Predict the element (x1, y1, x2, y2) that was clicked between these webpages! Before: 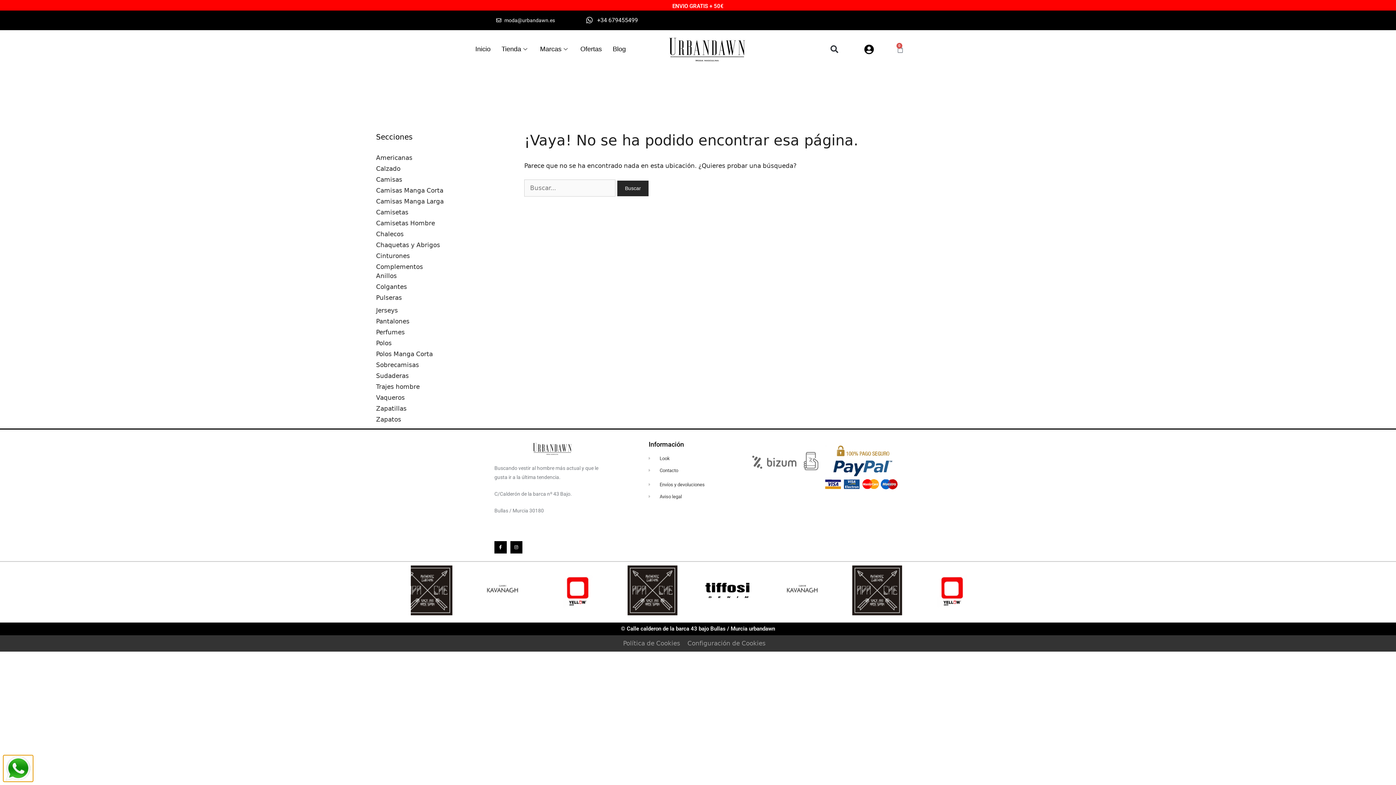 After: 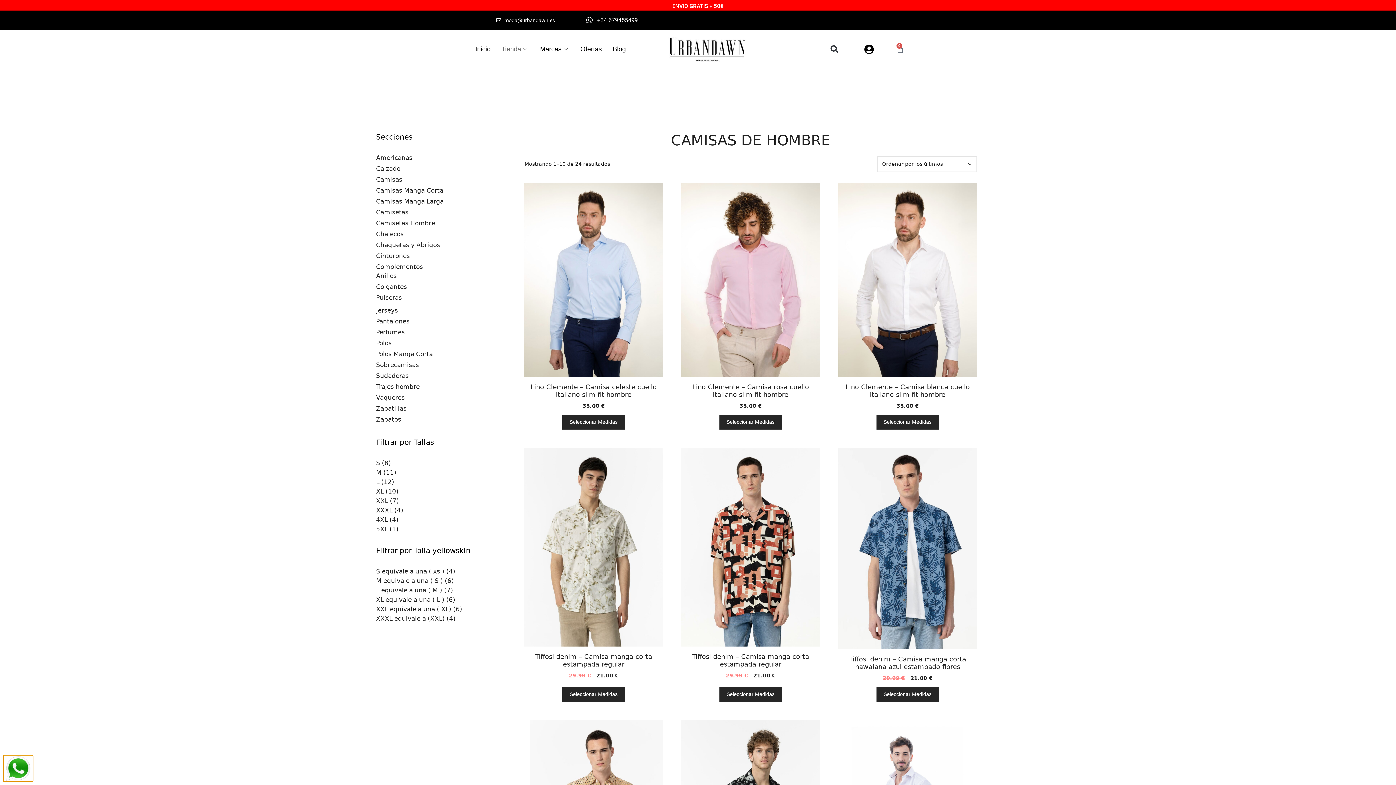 Action: bbox: (376, 175, 402, 183) label: Camisas